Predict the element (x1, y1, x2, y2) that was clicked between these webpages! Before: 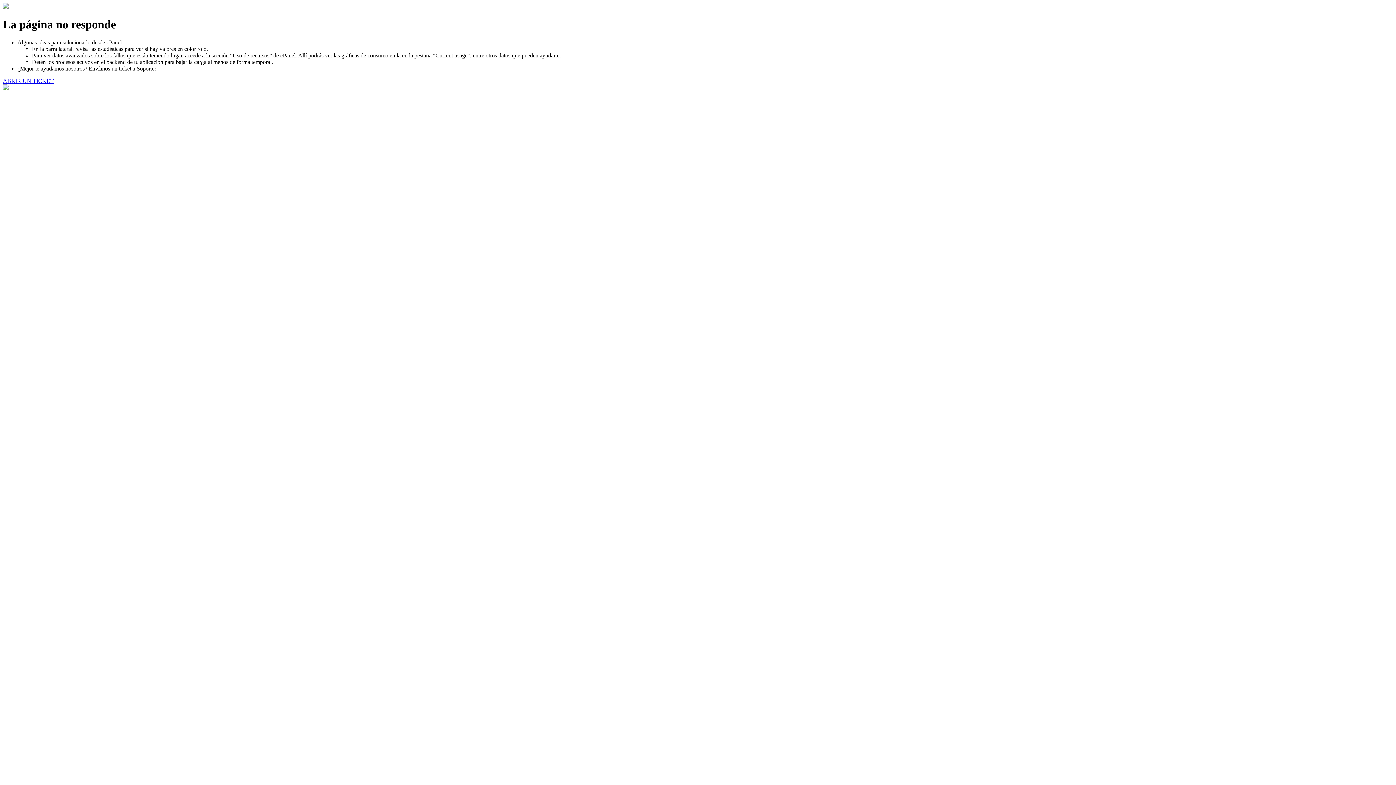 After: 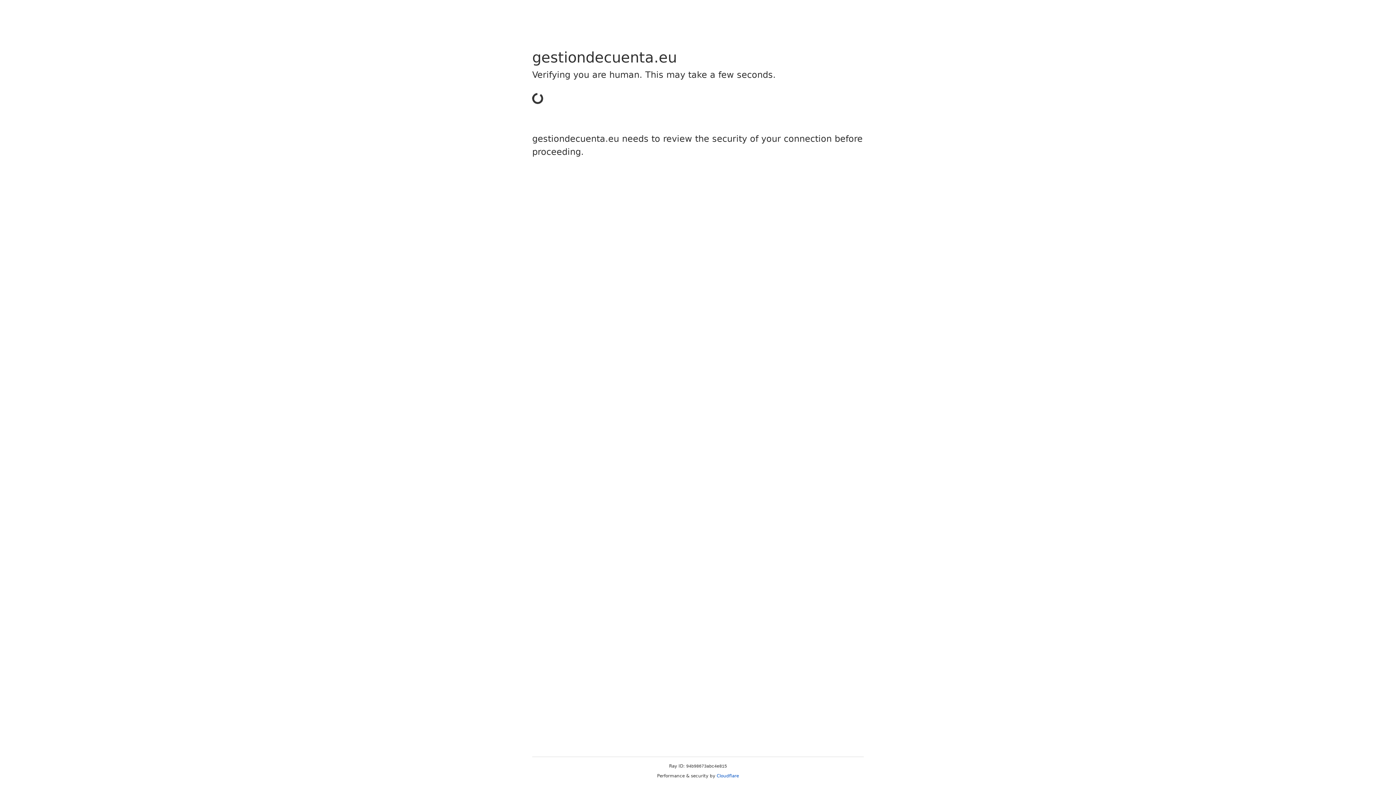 Action: bbox: (2, 77, 53, 83) label: ABRIR UN TICKET